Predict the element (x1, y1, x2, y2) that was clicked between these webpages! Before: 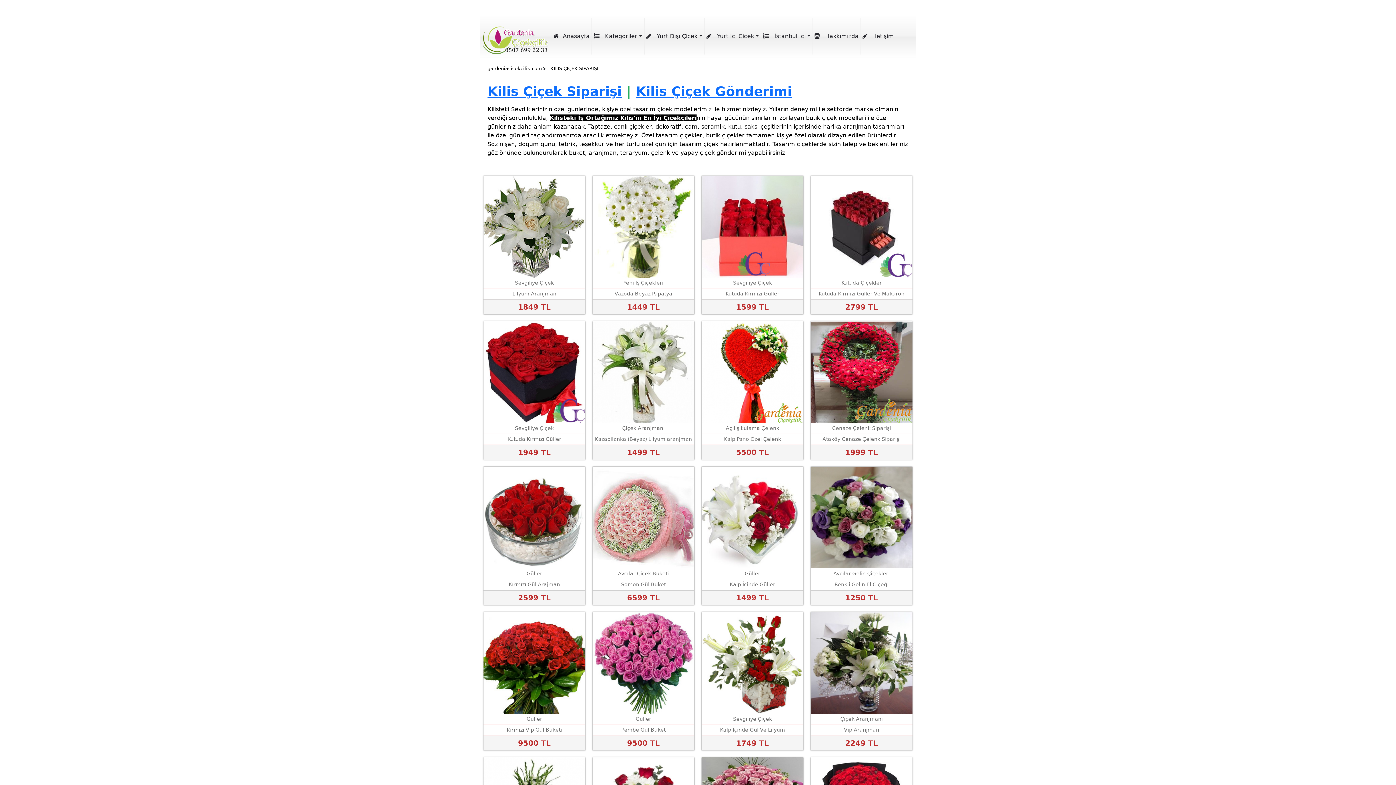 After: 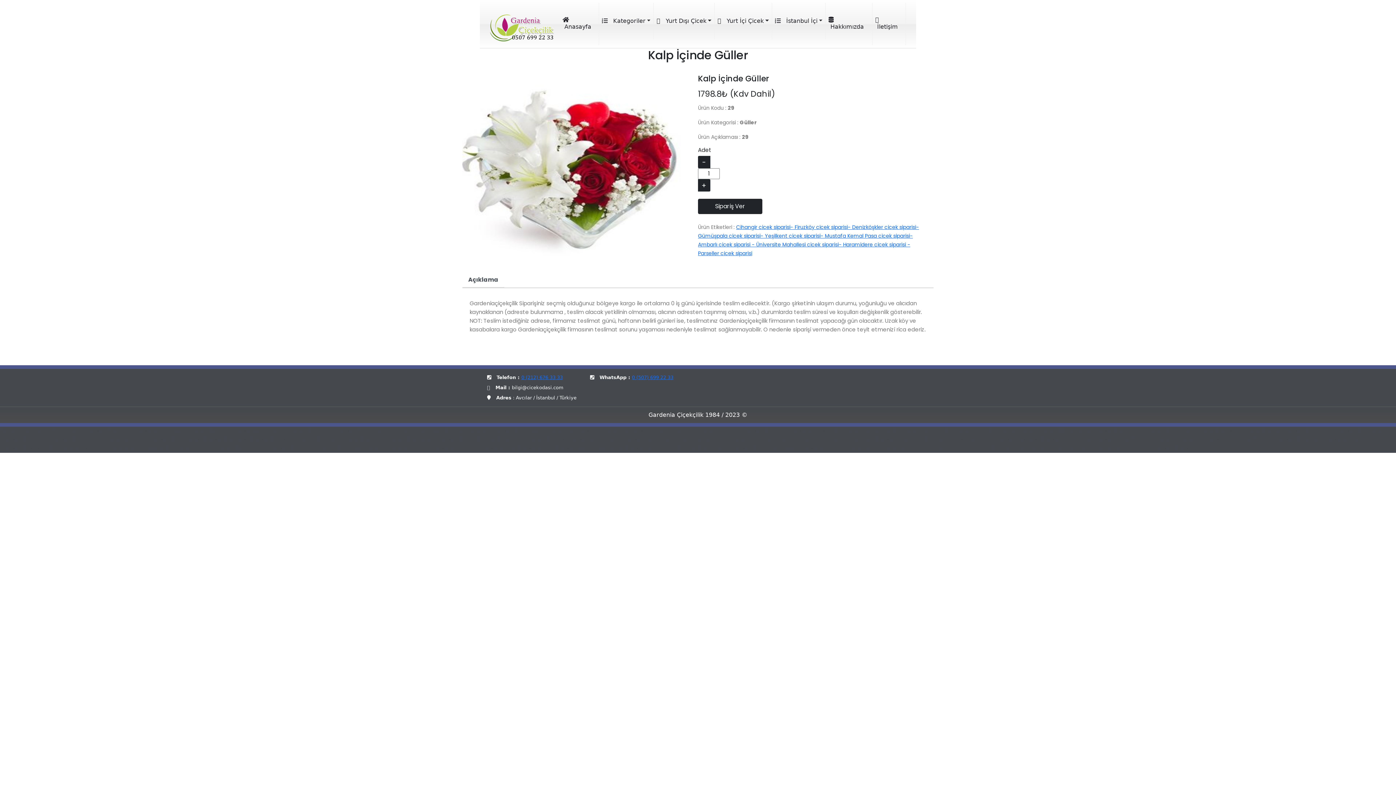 Action: label: Güller
Kalp İçinde Güller
1499 TL bbox: (701, 467, 803, 605)